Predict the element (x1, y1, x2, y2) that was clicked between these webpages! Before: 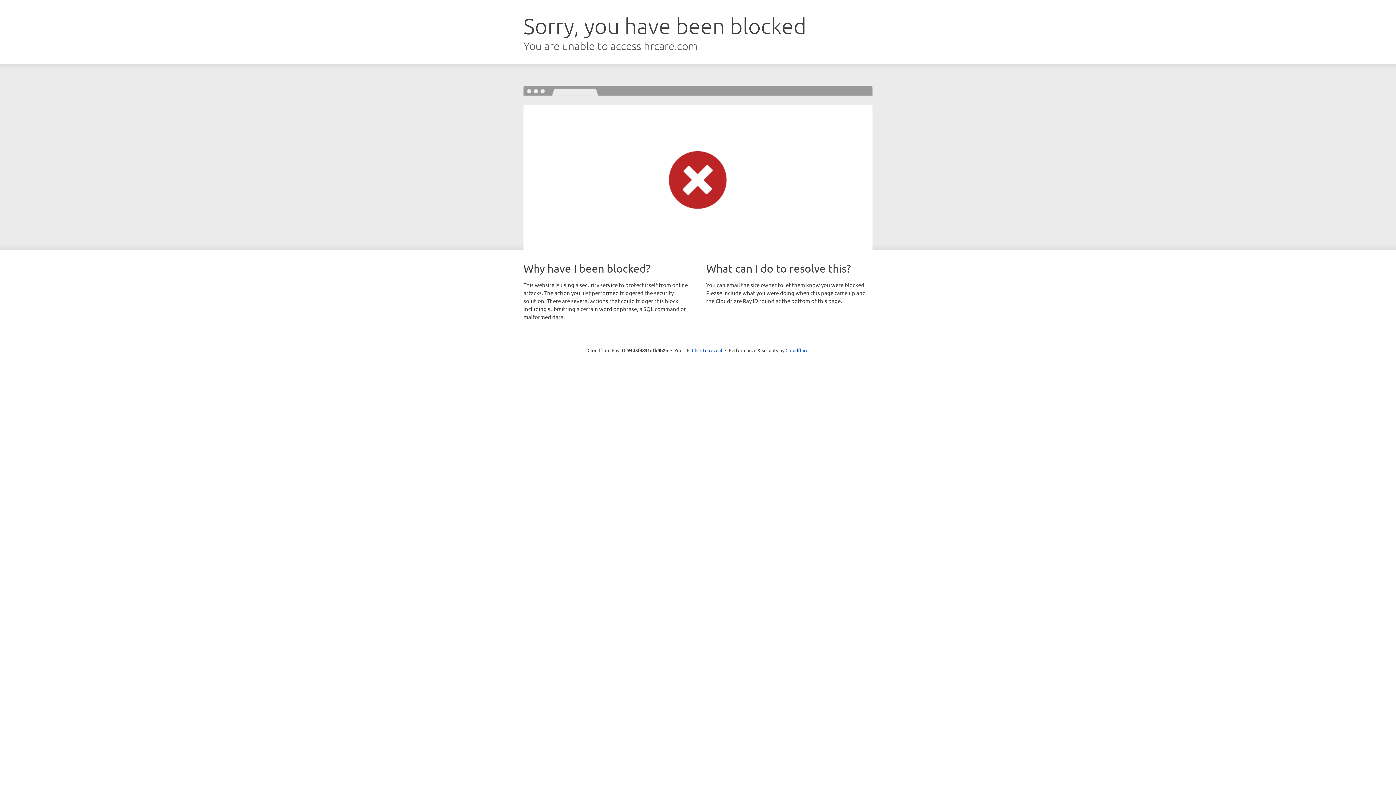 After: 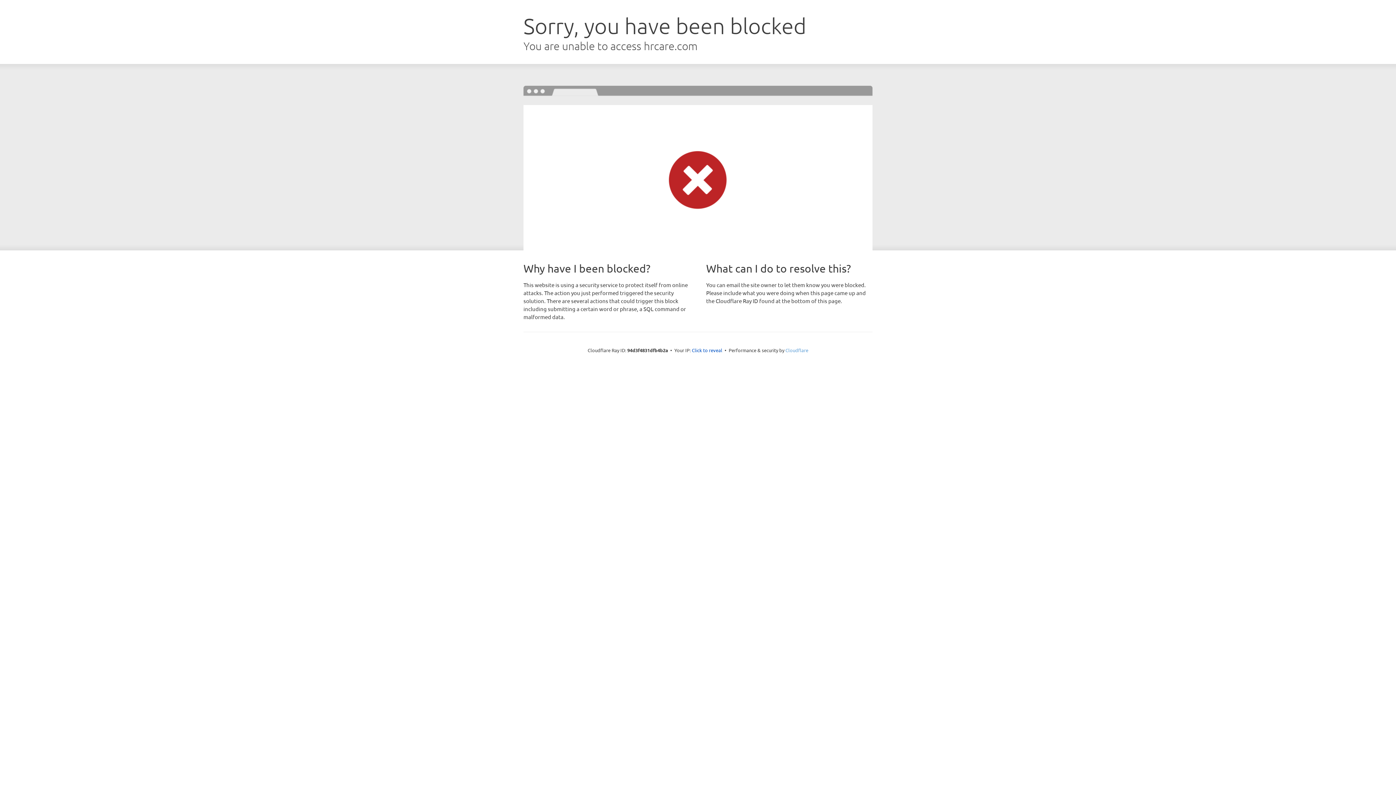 Action: bbox: (785, 347, 808, 353) label: Cloudflare